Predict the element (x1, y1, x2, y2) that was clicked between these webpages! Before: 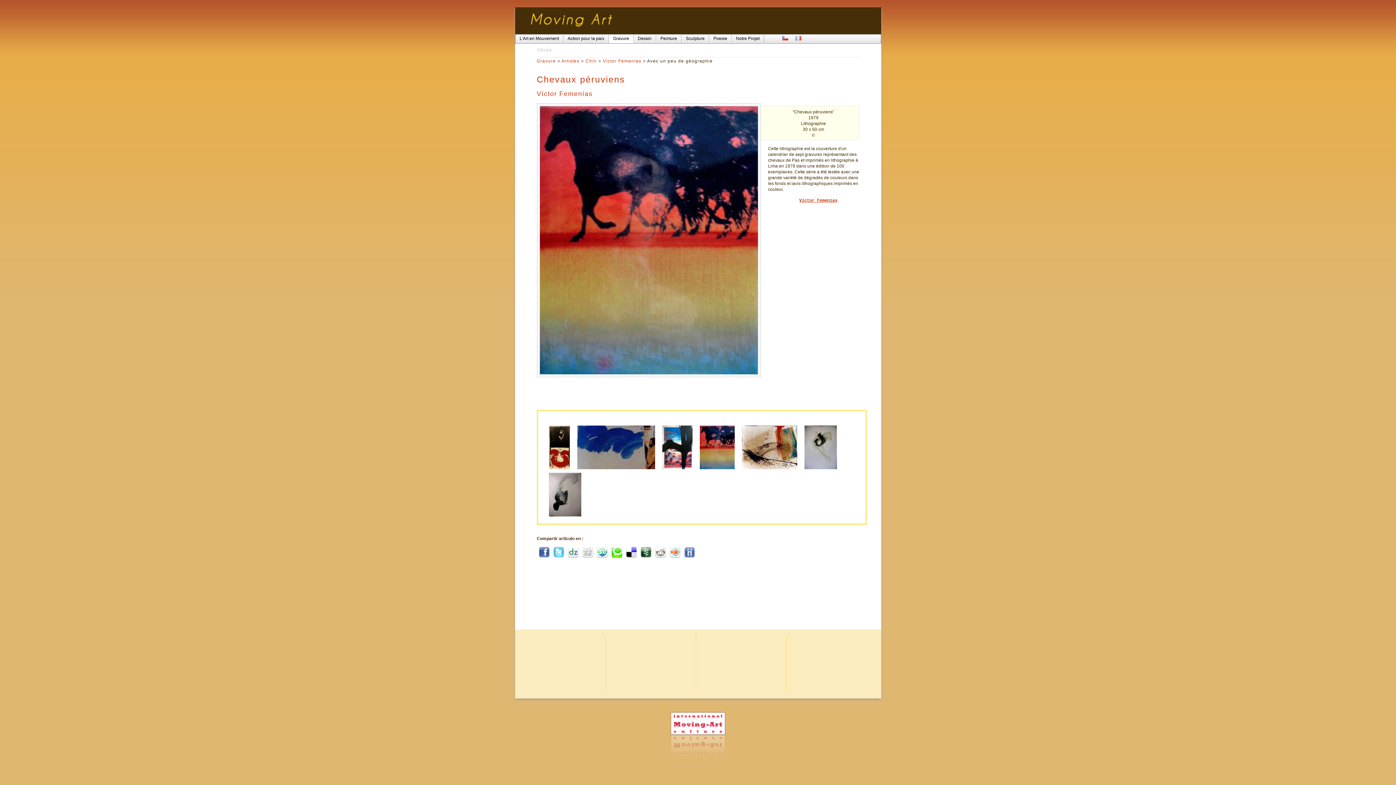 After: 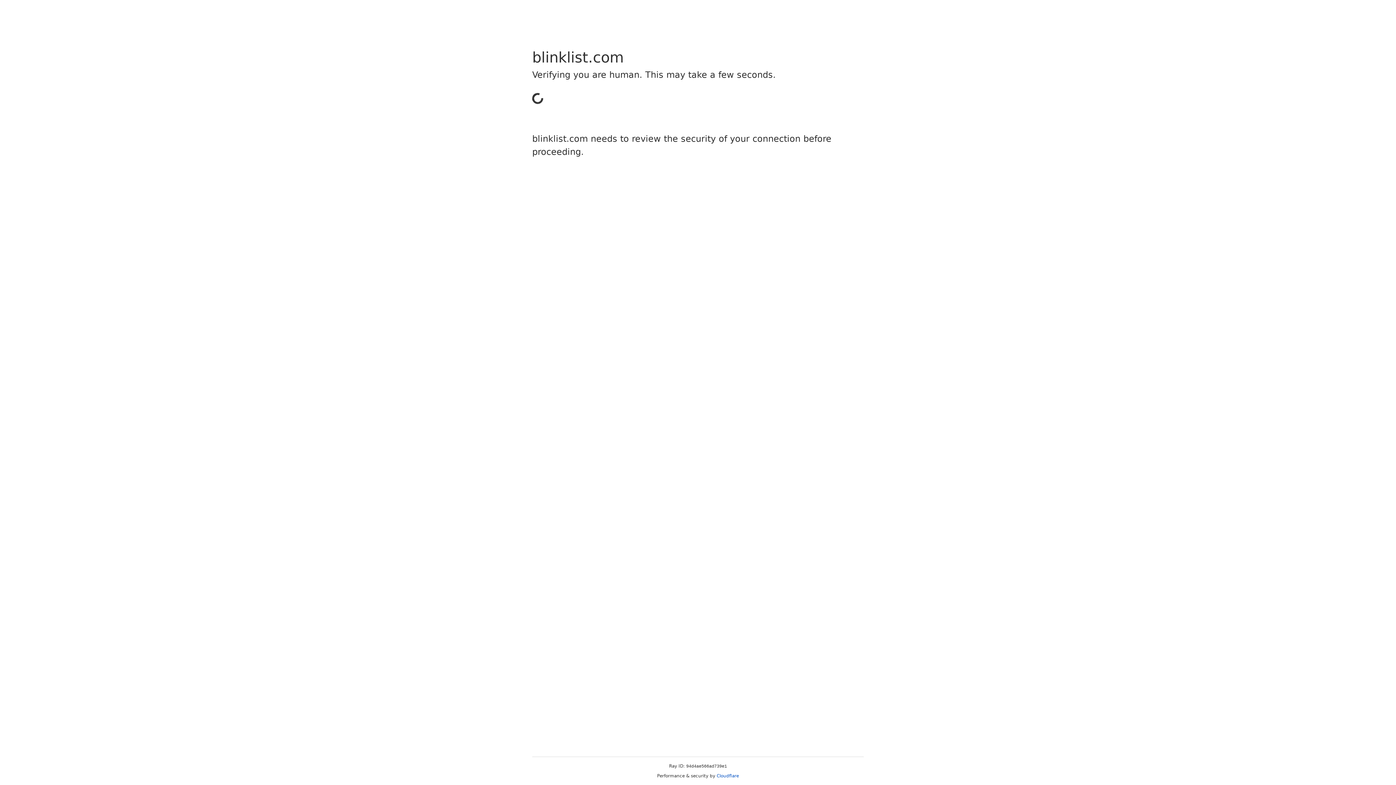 Action: bbox: (667, 545, 682, 560)